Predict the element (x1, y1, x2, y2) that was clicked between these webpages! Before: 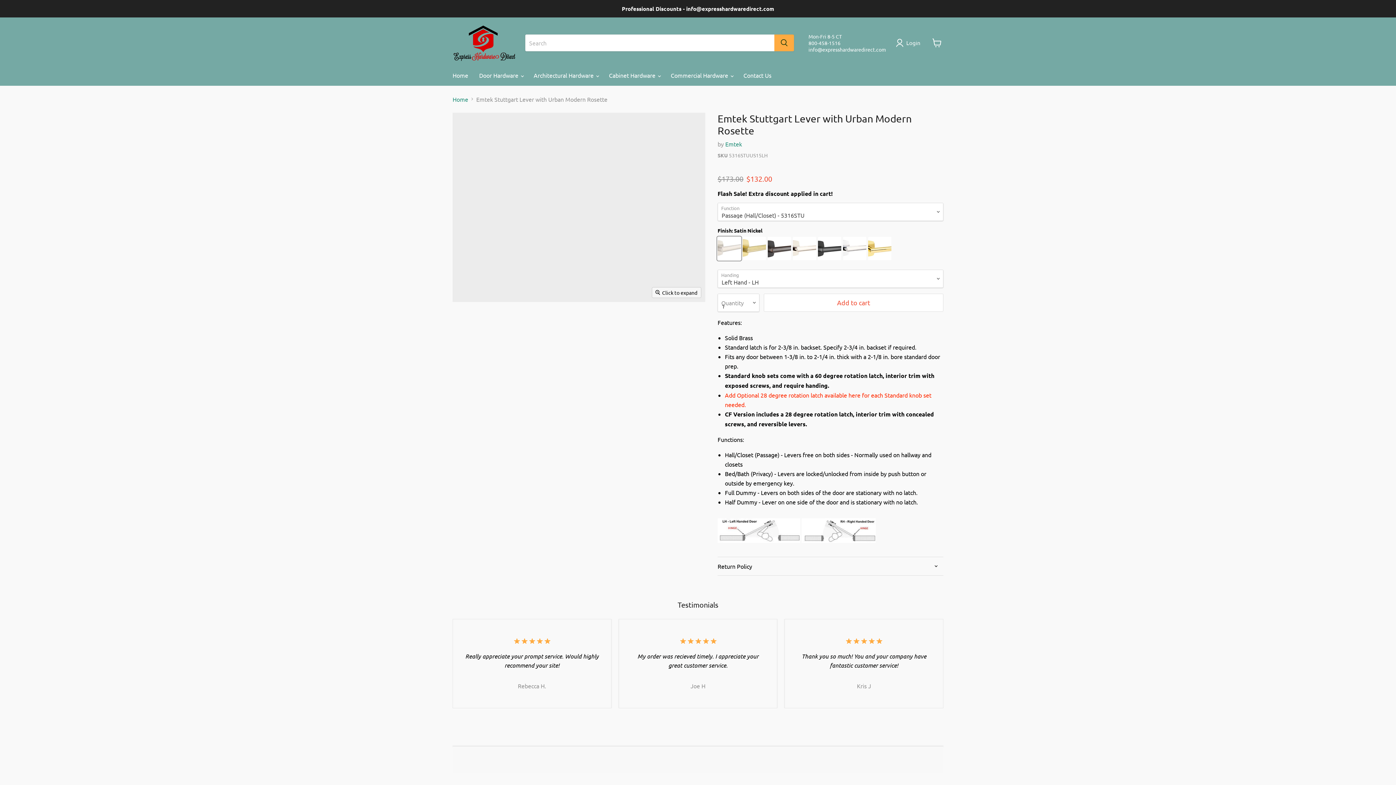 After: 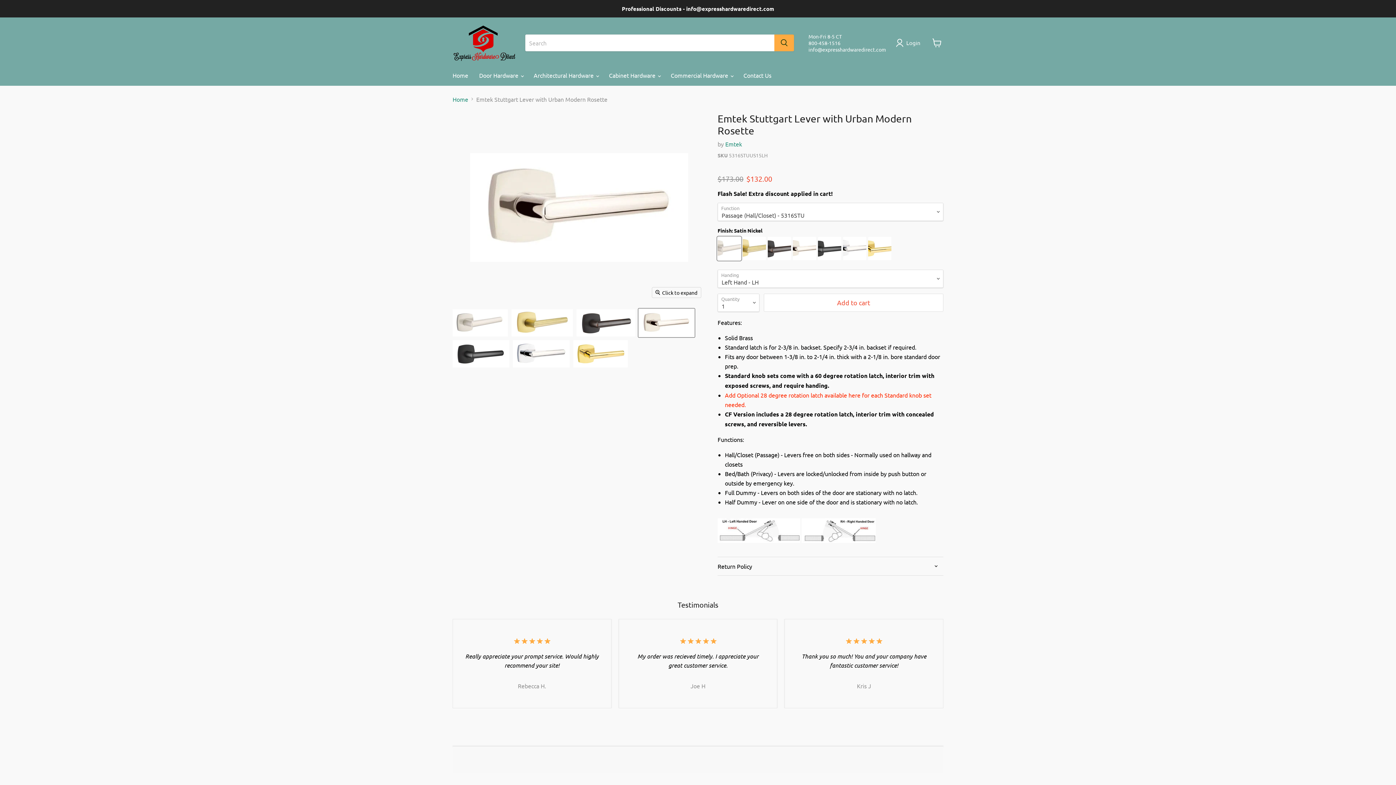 Action: label: Emtek Stuttgart Lever with Urban Modern Rosette in Polished Nickel thumbnail bbox: (638, 308, 694, 337)